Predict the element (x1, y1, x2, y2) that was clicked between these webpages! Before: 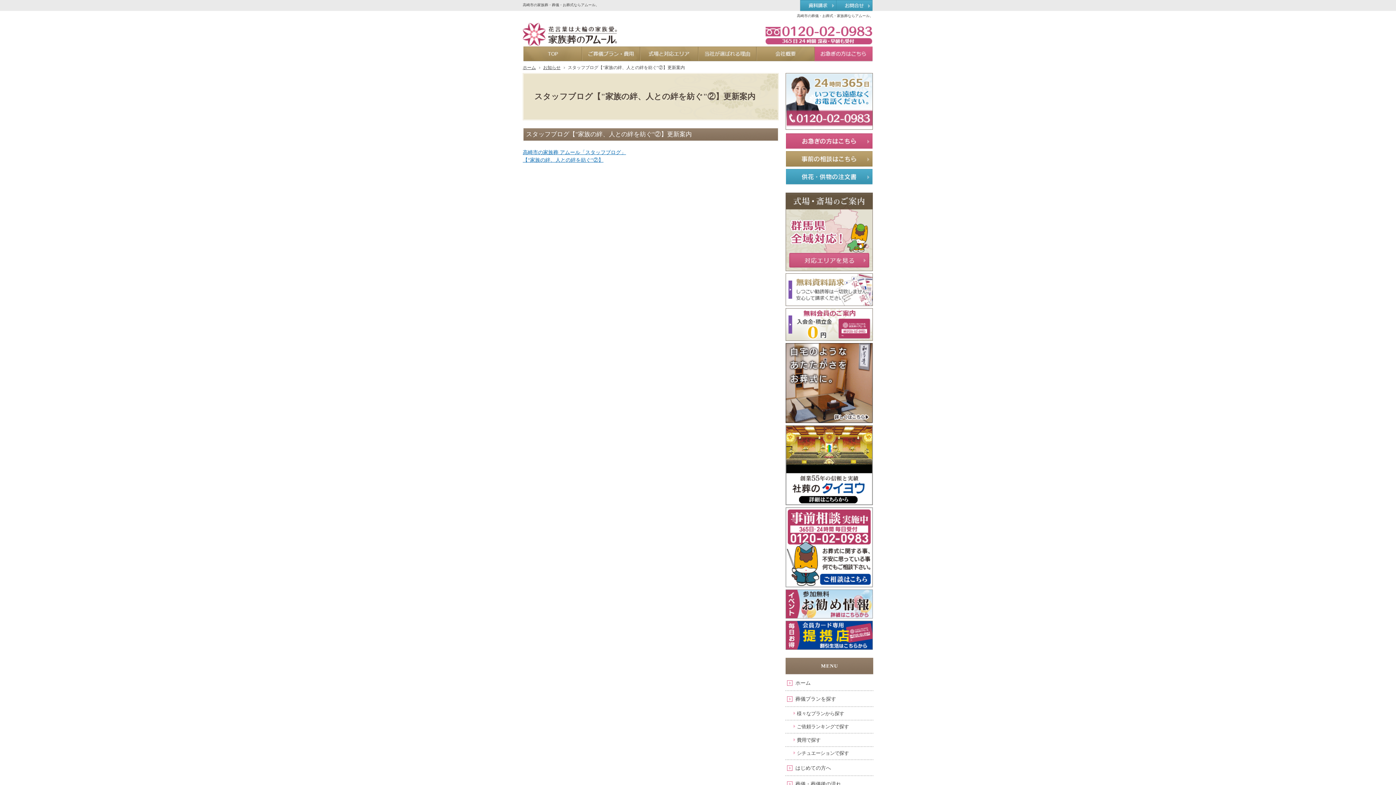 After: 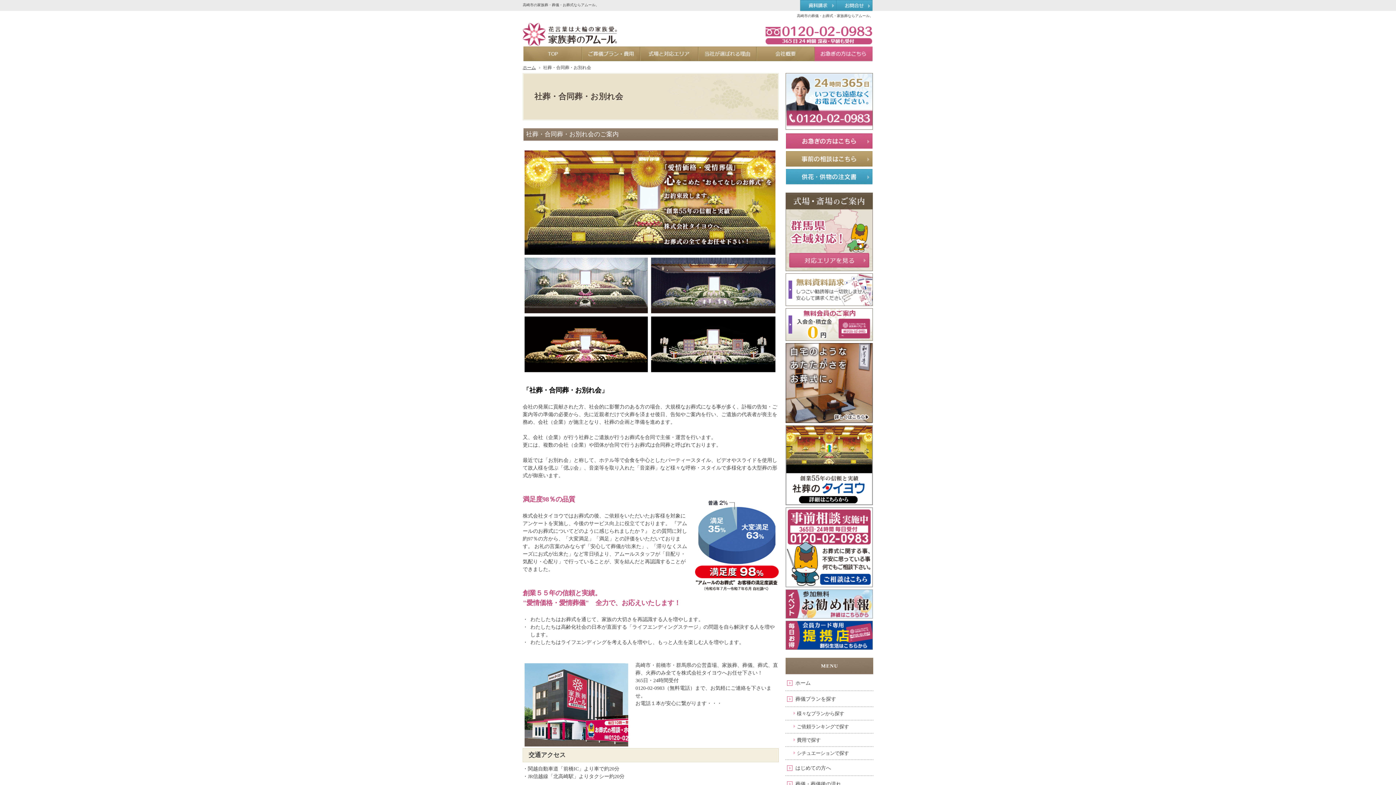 Action: bbox: (785, 462, 873, 467)